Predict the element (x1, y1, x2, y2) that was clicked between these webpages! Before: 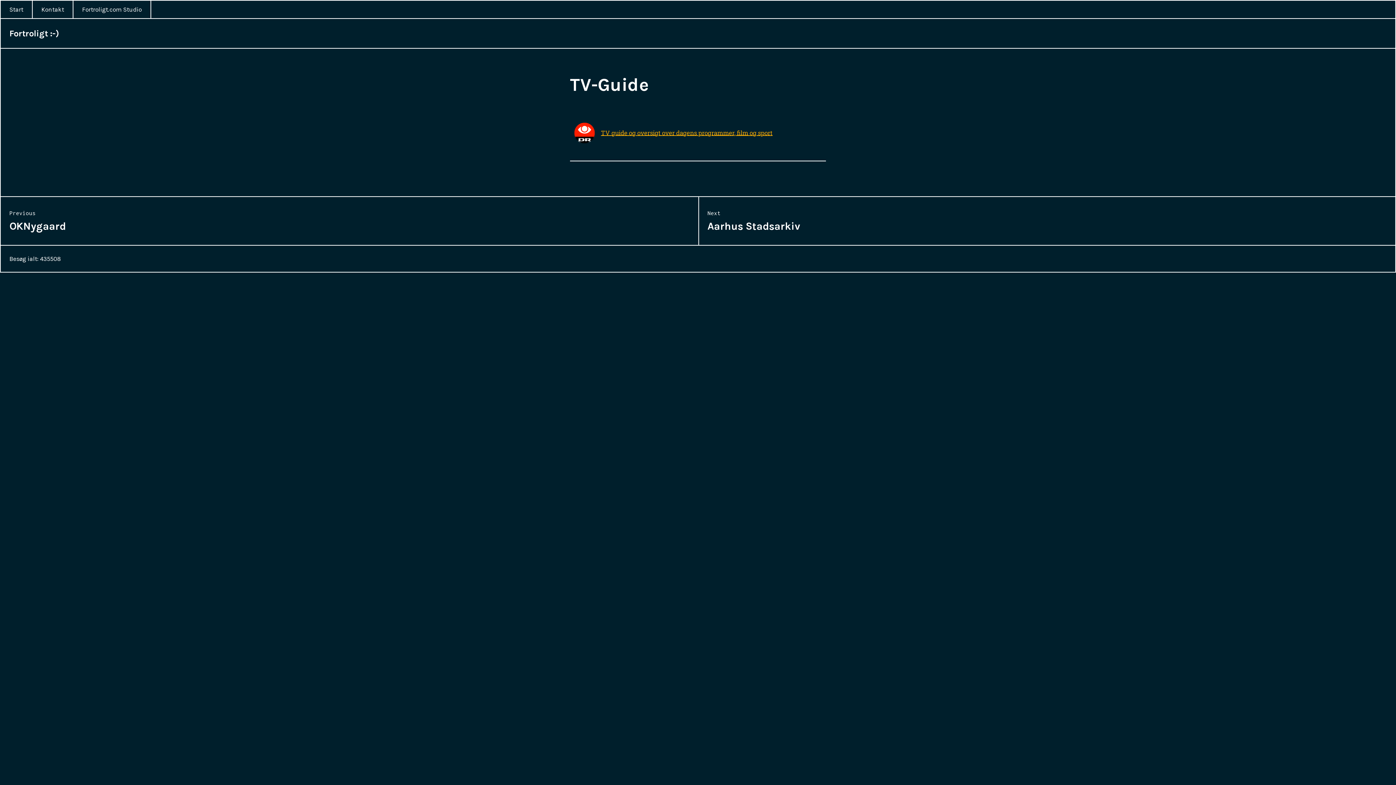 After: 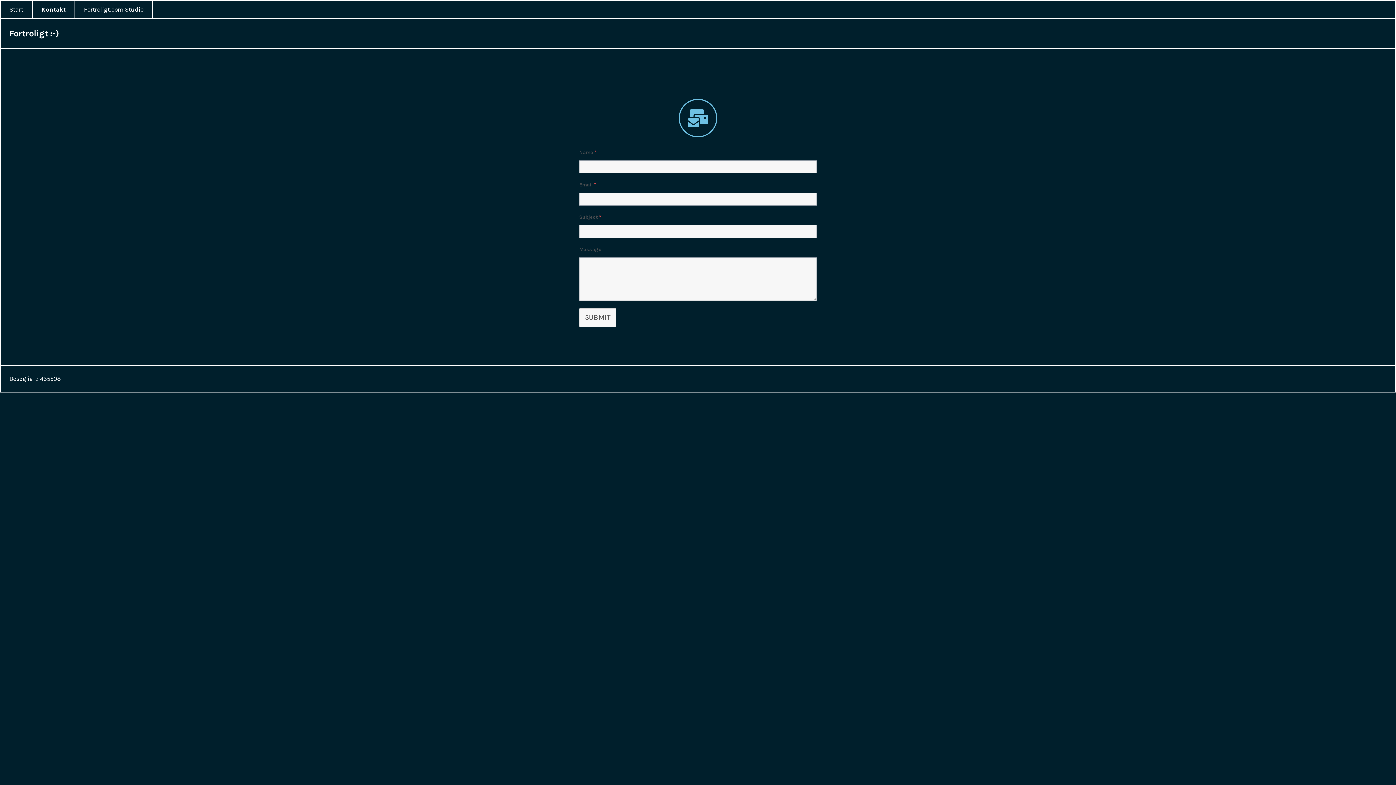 Action: label: Kontakt bbox: (32, 0, 72, 18)